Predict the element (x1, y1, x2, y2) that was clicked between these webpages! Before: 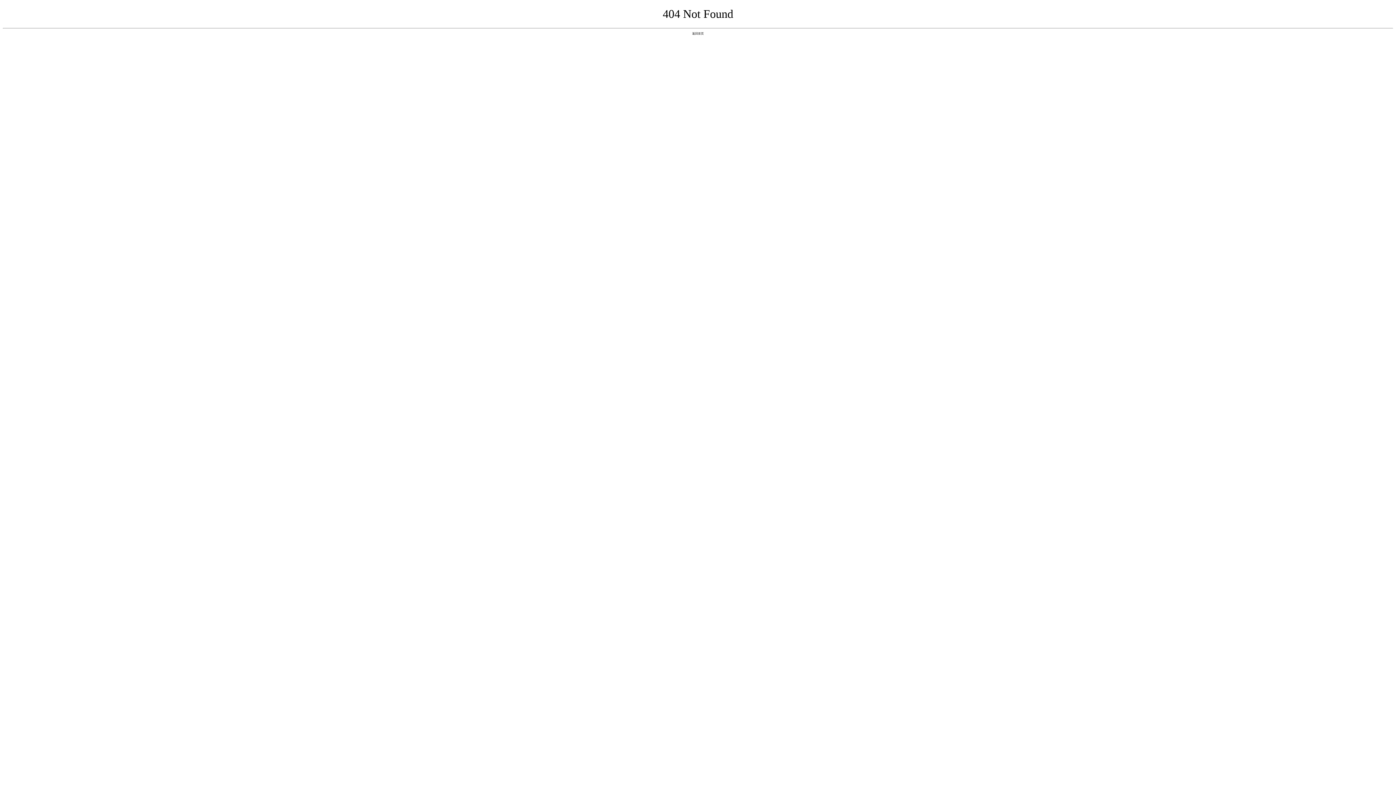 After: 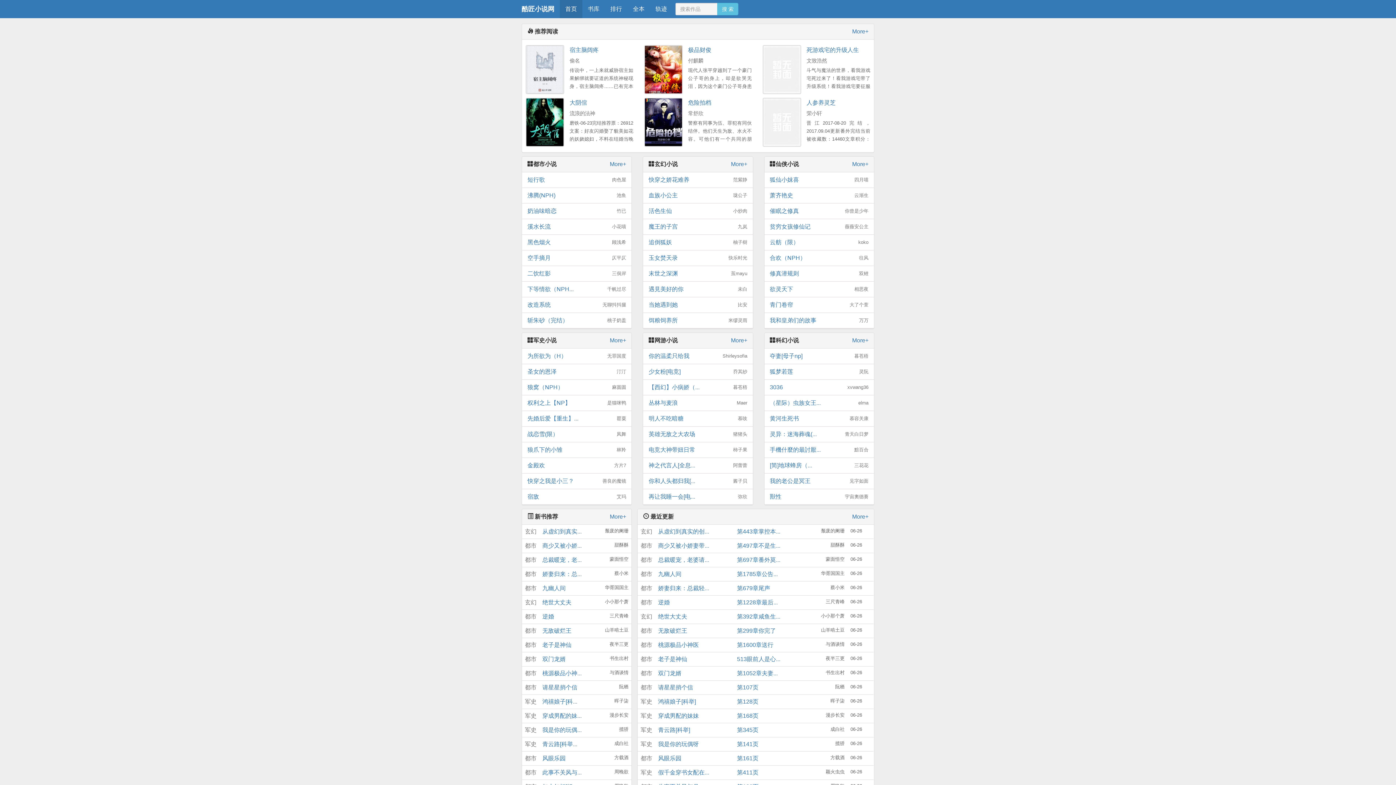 Action: bbox: (692, 31, 704, 35) label: 返回首页